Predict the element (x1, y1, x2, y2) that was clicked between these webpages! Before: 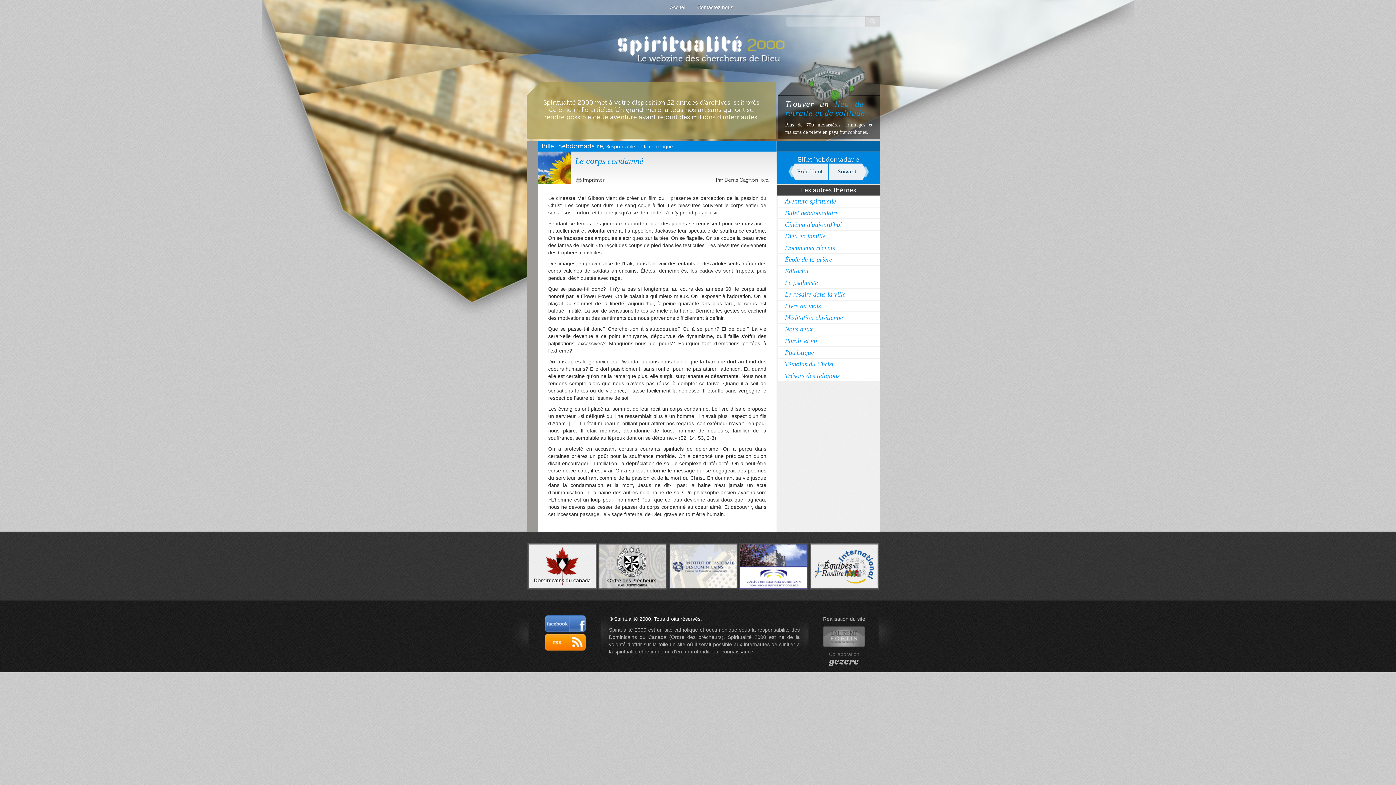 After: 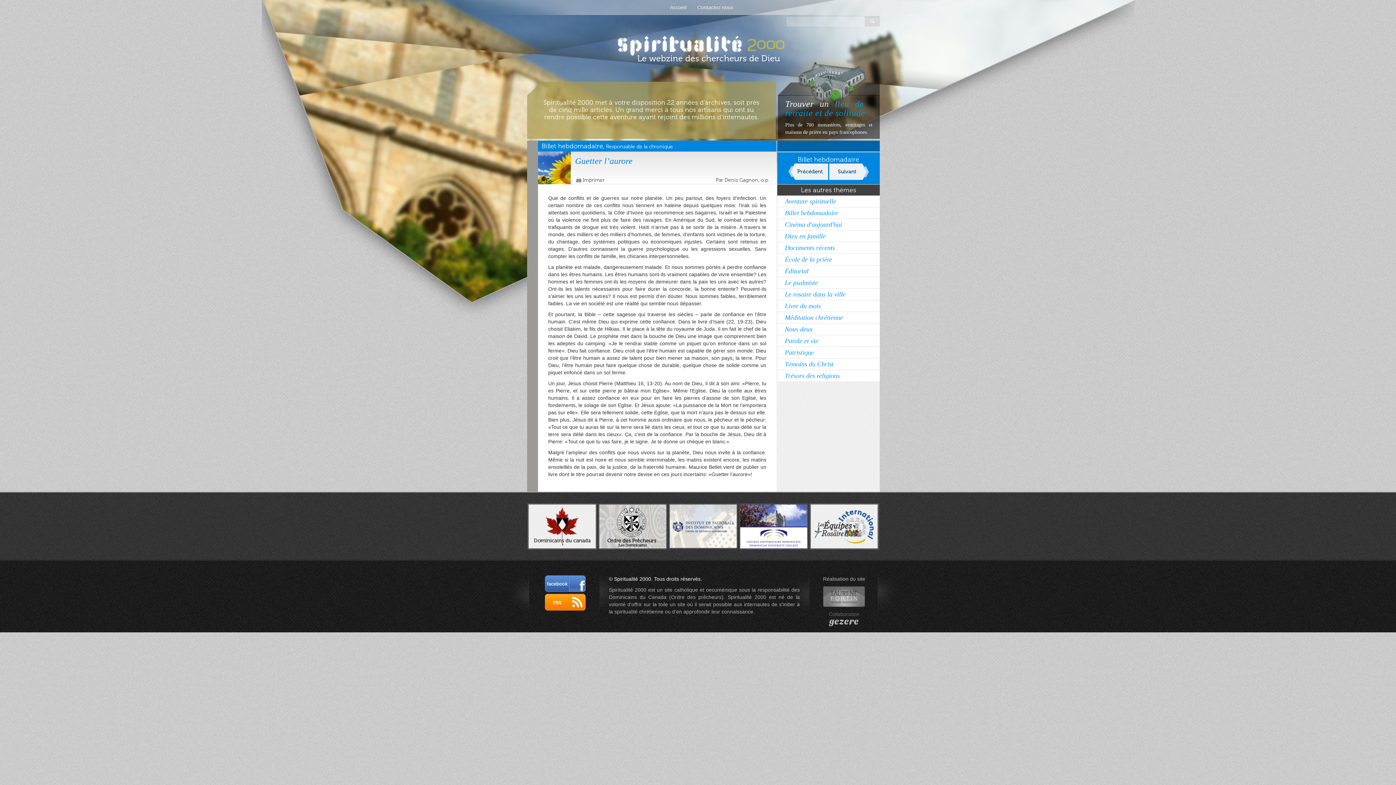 Action: bbox: (788, 163, 828, 184) label: Précédent